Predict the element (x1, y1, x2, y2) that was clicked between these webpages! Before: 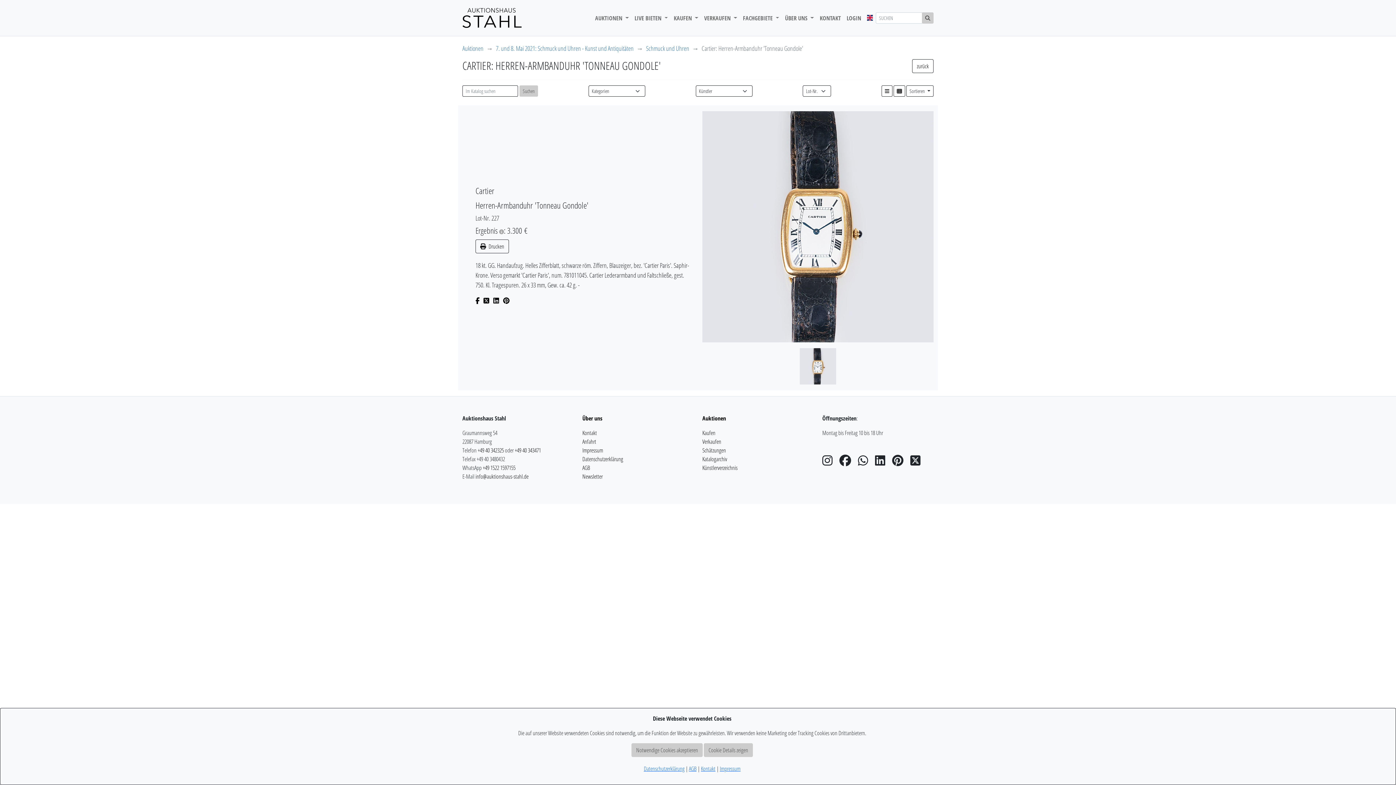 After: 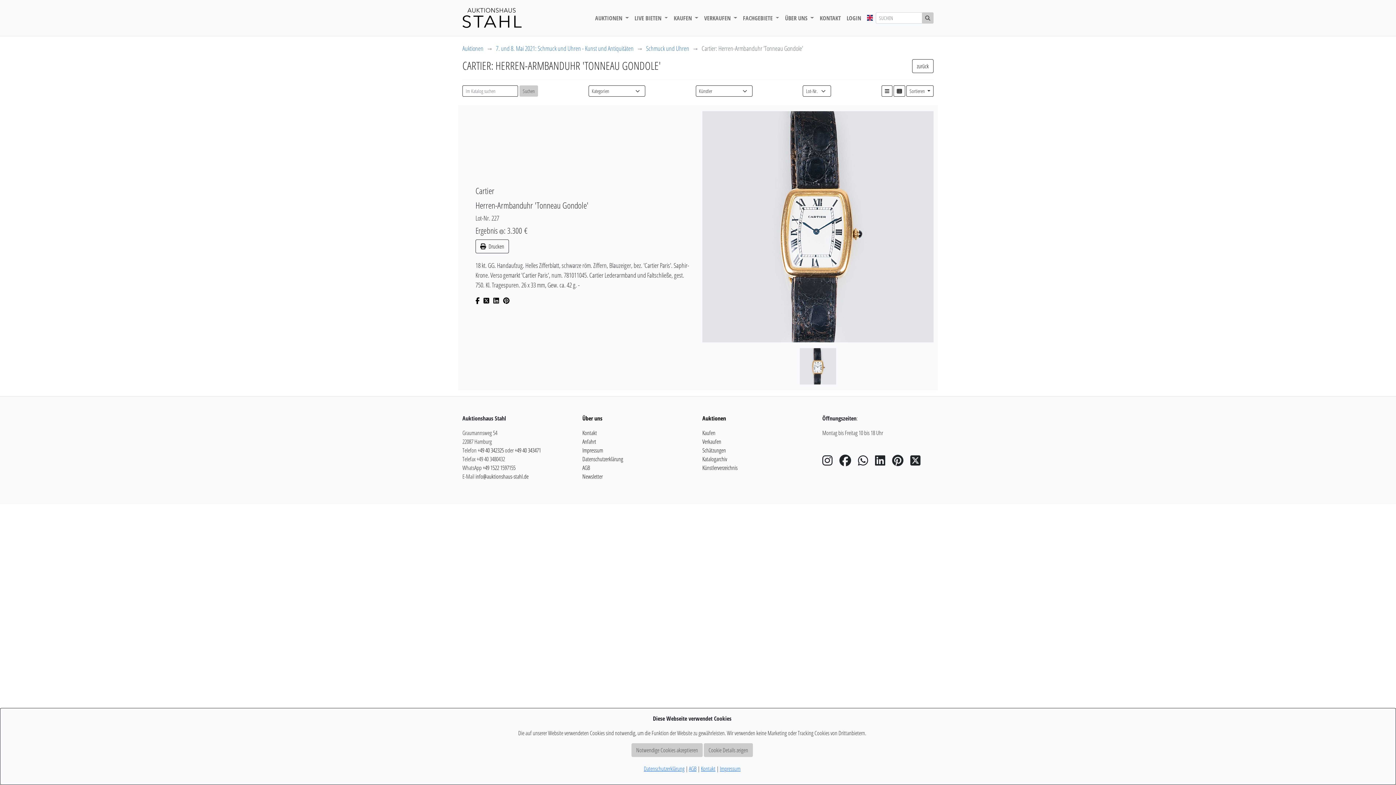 Action: bbox: (875, 458, 891, 466)